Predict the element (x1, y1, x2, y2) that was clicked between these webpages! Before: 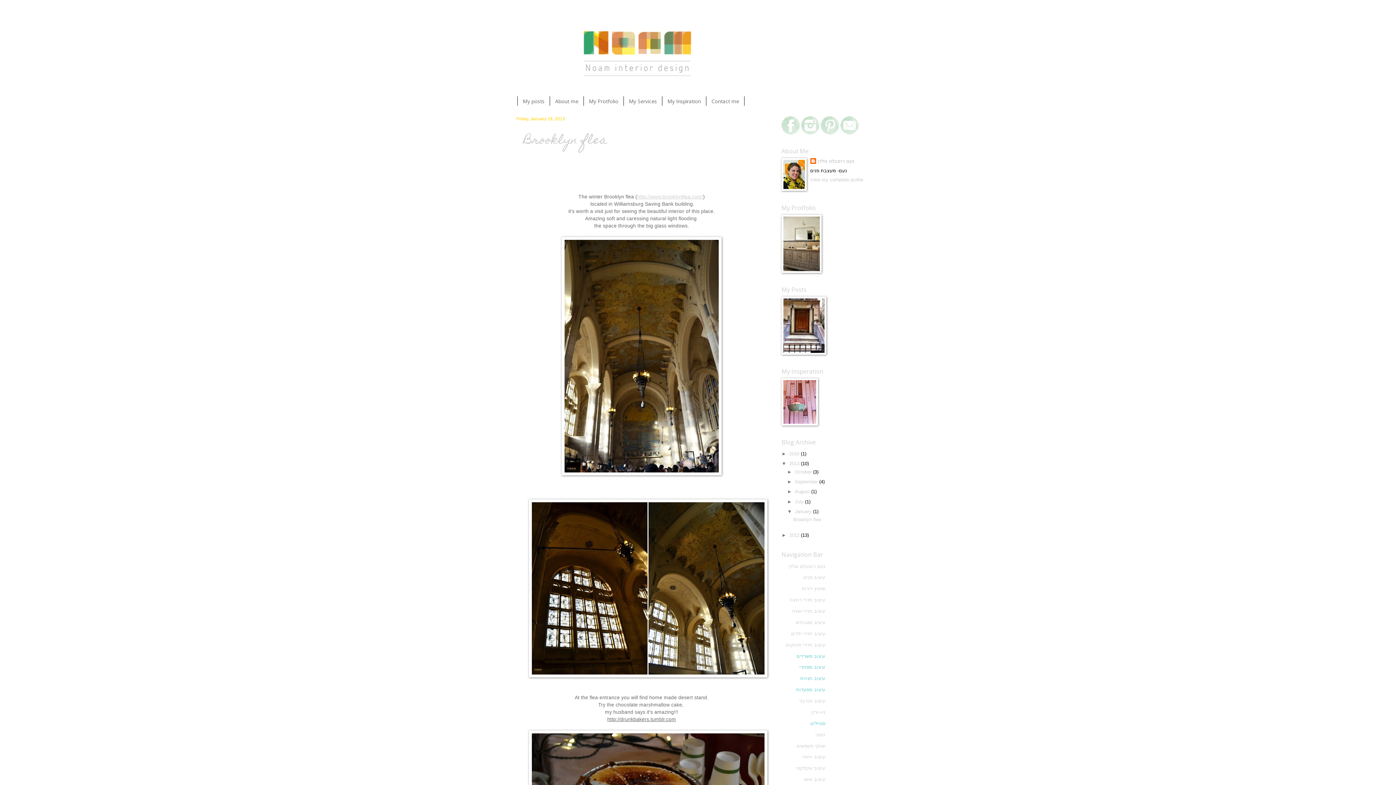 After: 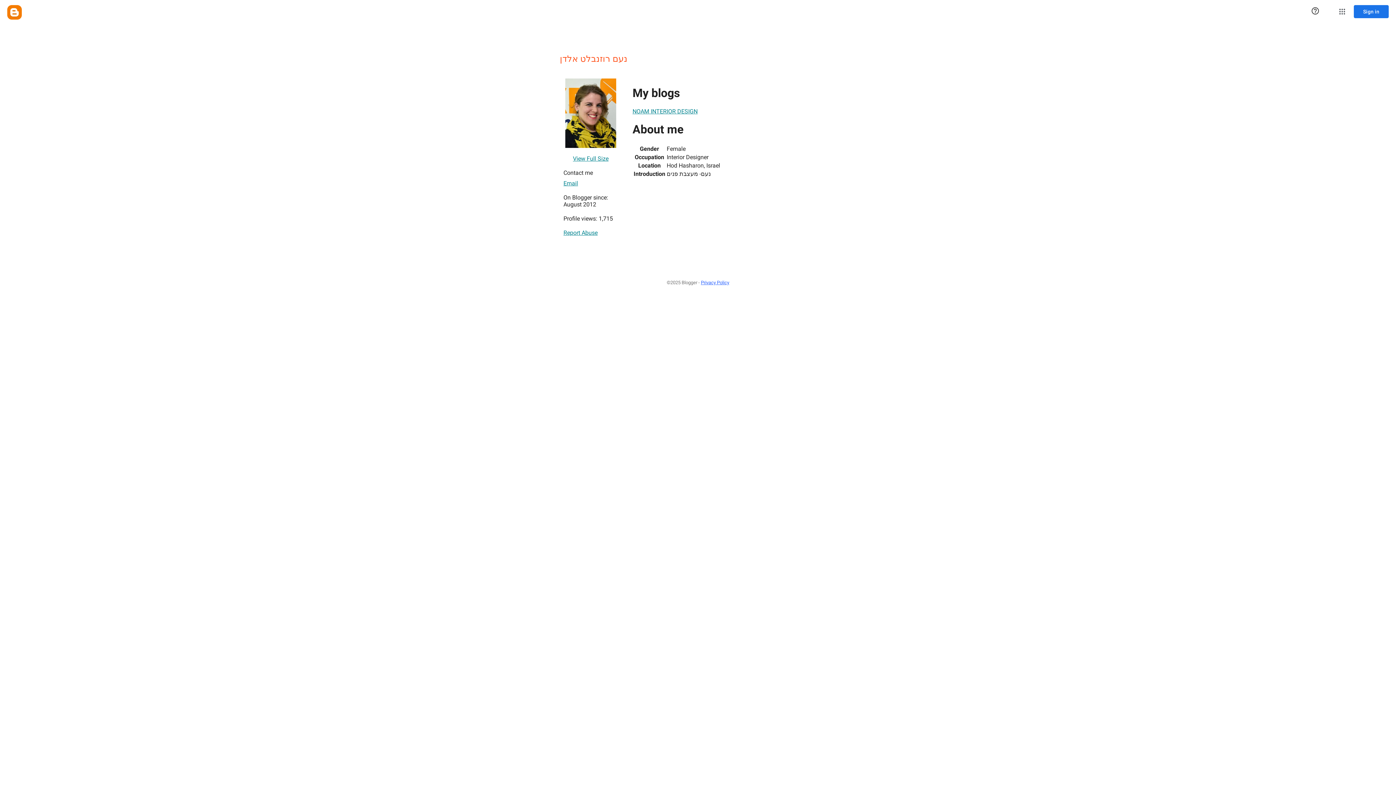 Action: bbox: (810, 177, 863, 182) label: View my complete profile